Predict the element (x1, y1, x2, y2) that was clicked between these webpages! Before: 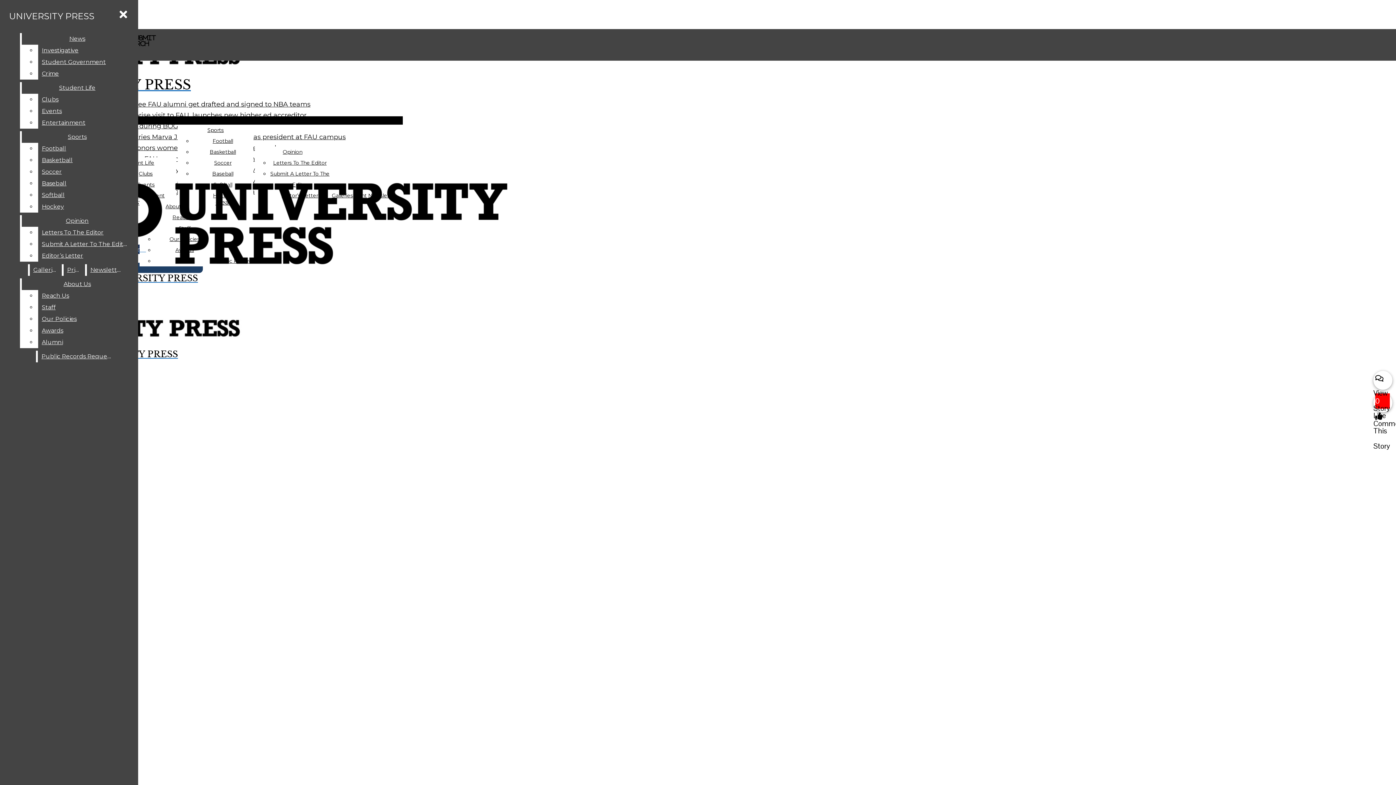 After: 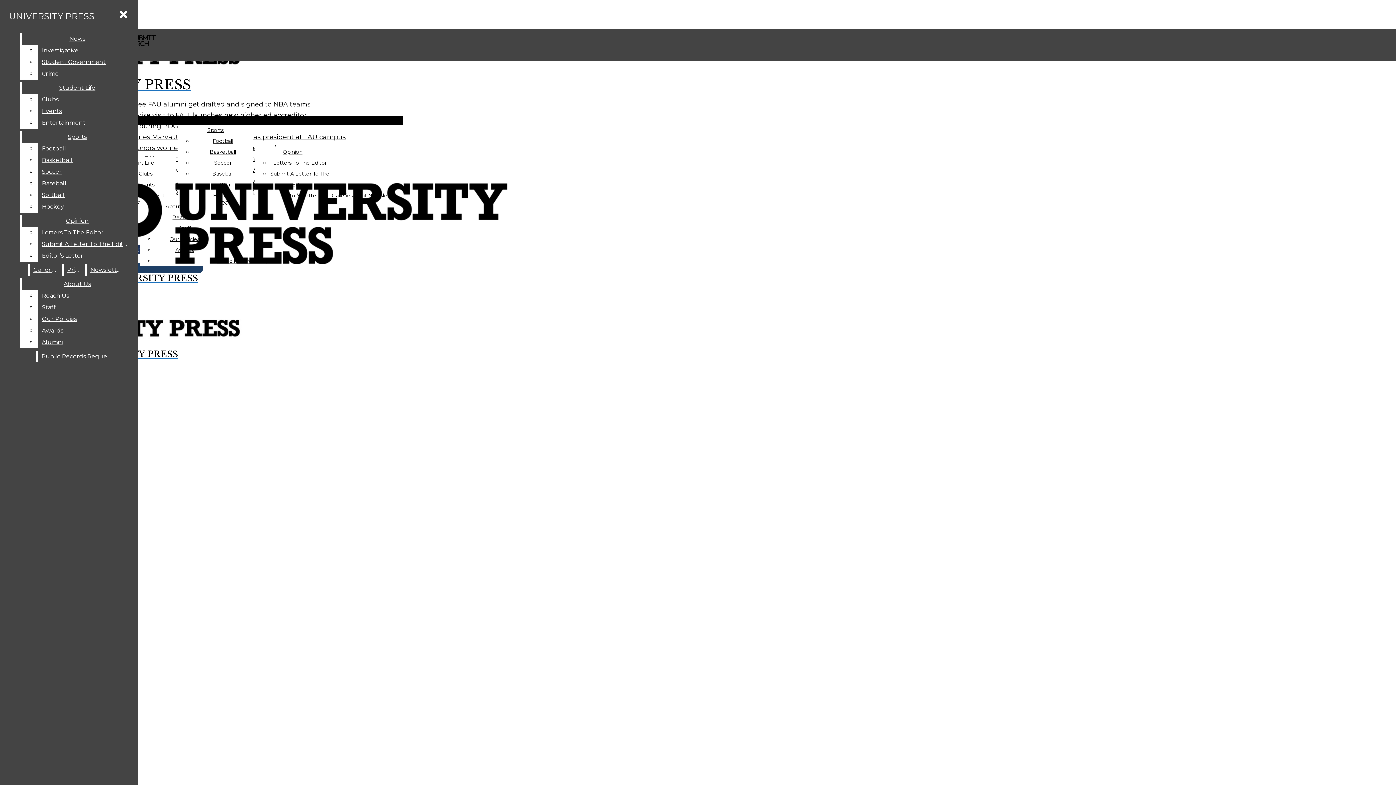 Action: label: Clubs bbox: (138, 170, 152, 177)